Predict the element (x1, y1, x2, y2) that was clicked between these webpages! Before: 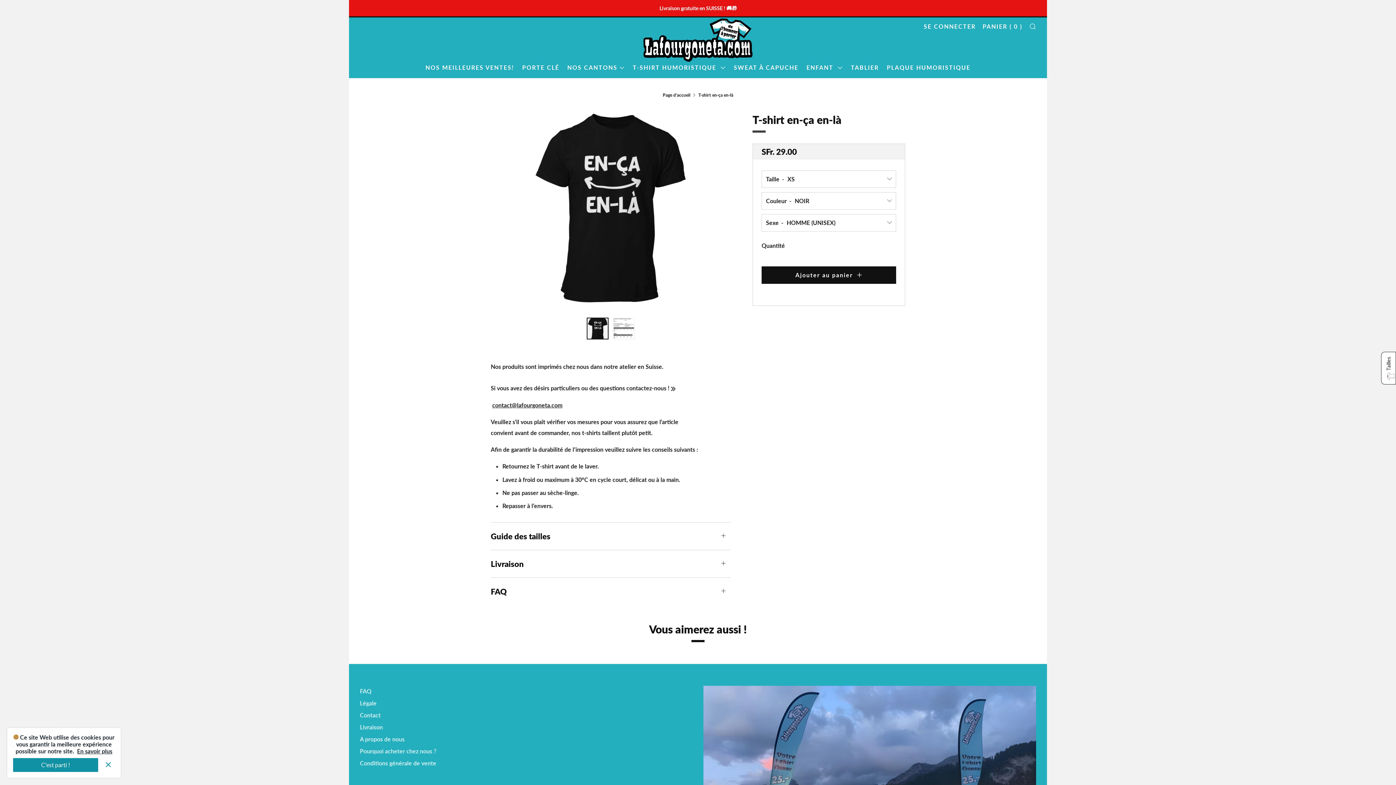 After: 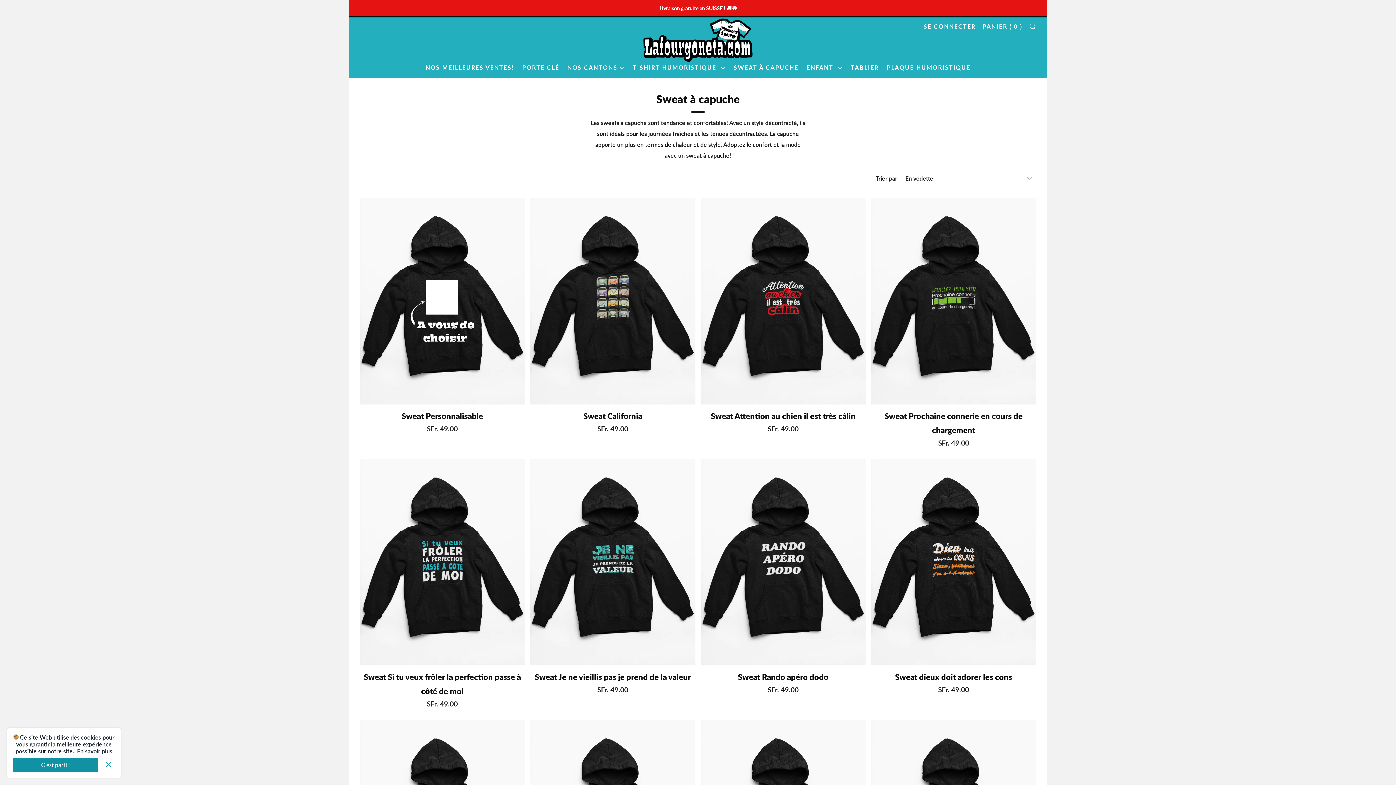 Action: label: SWEAT À CAPUCHE bbox: (734, 61, 798, 73)